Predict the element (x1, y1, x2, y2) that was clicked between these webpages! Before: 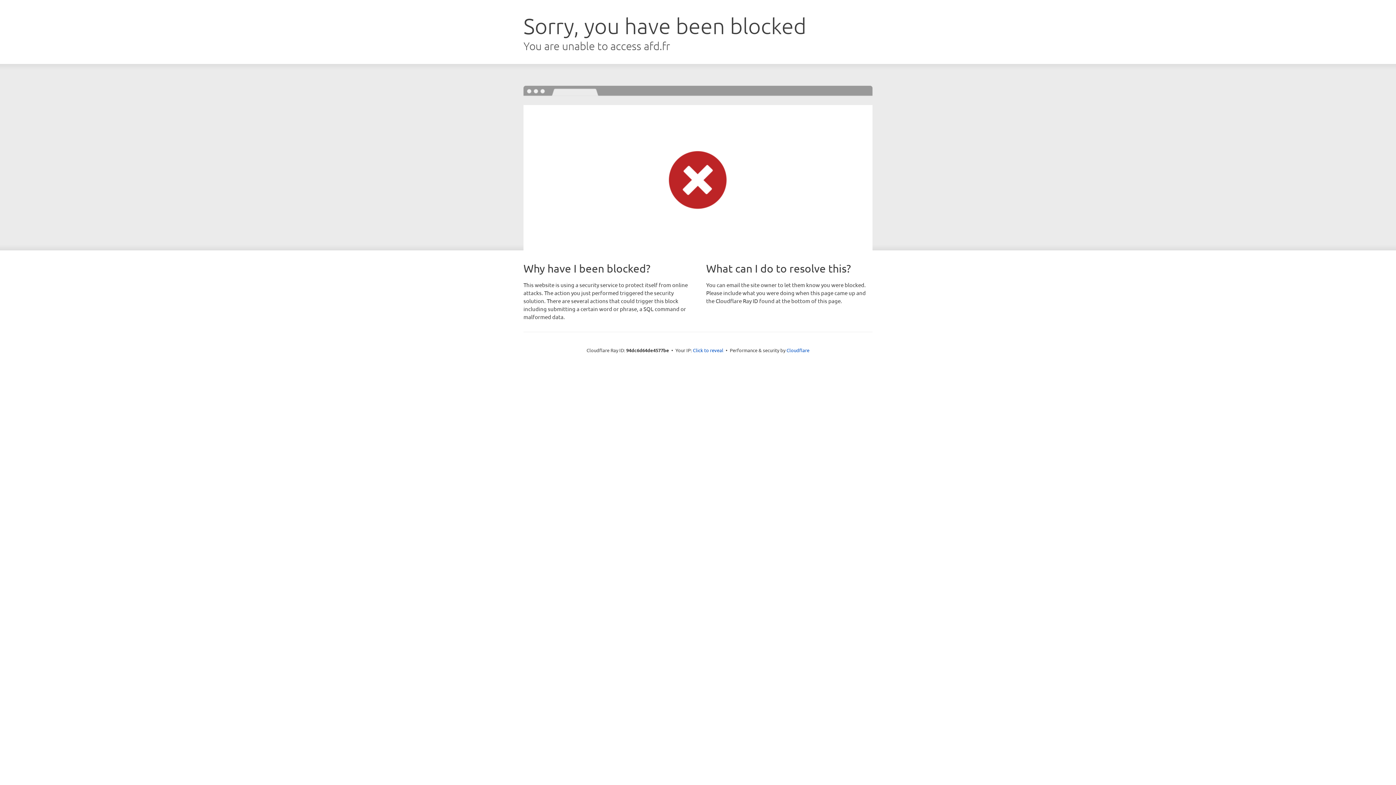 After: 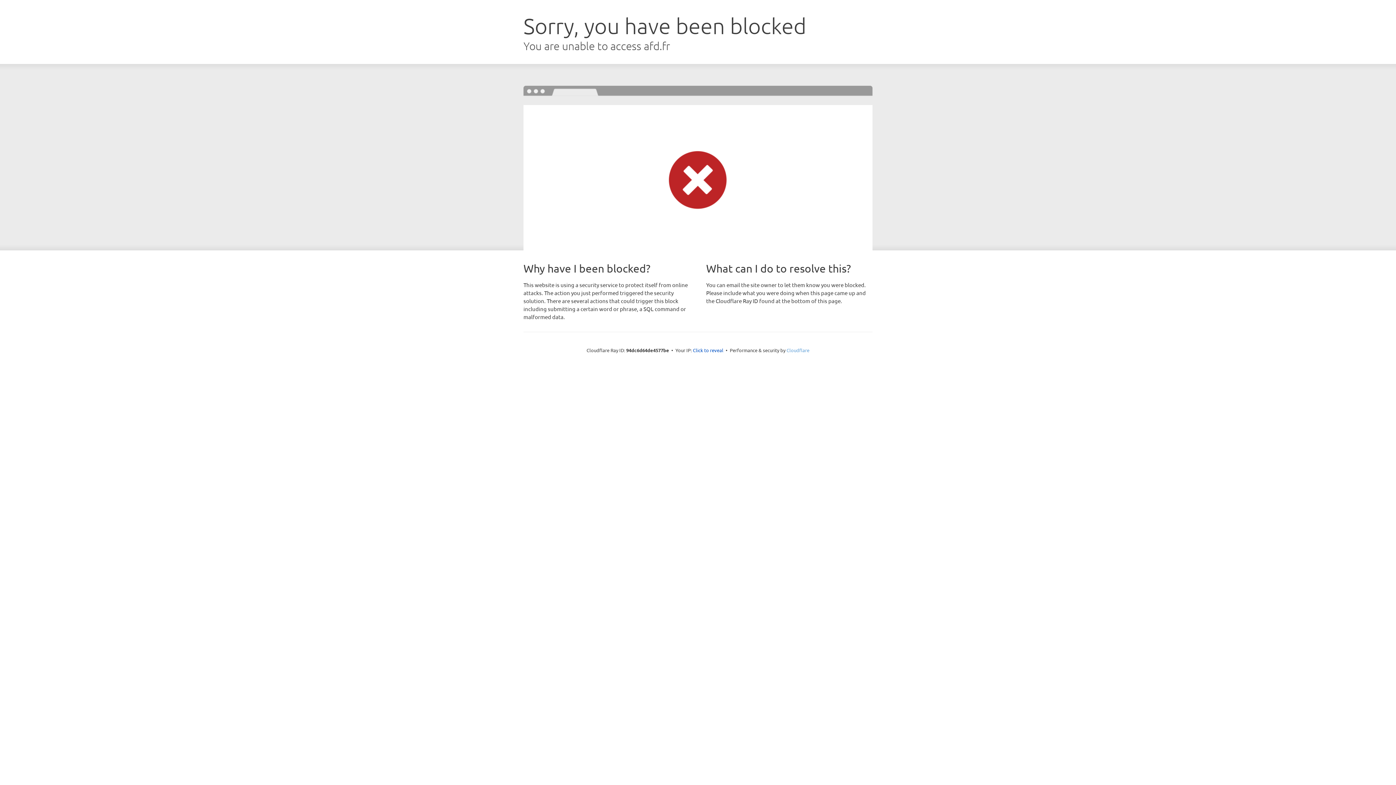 Action: bbox: (786, 347, 809, 353) label: Cloudflare